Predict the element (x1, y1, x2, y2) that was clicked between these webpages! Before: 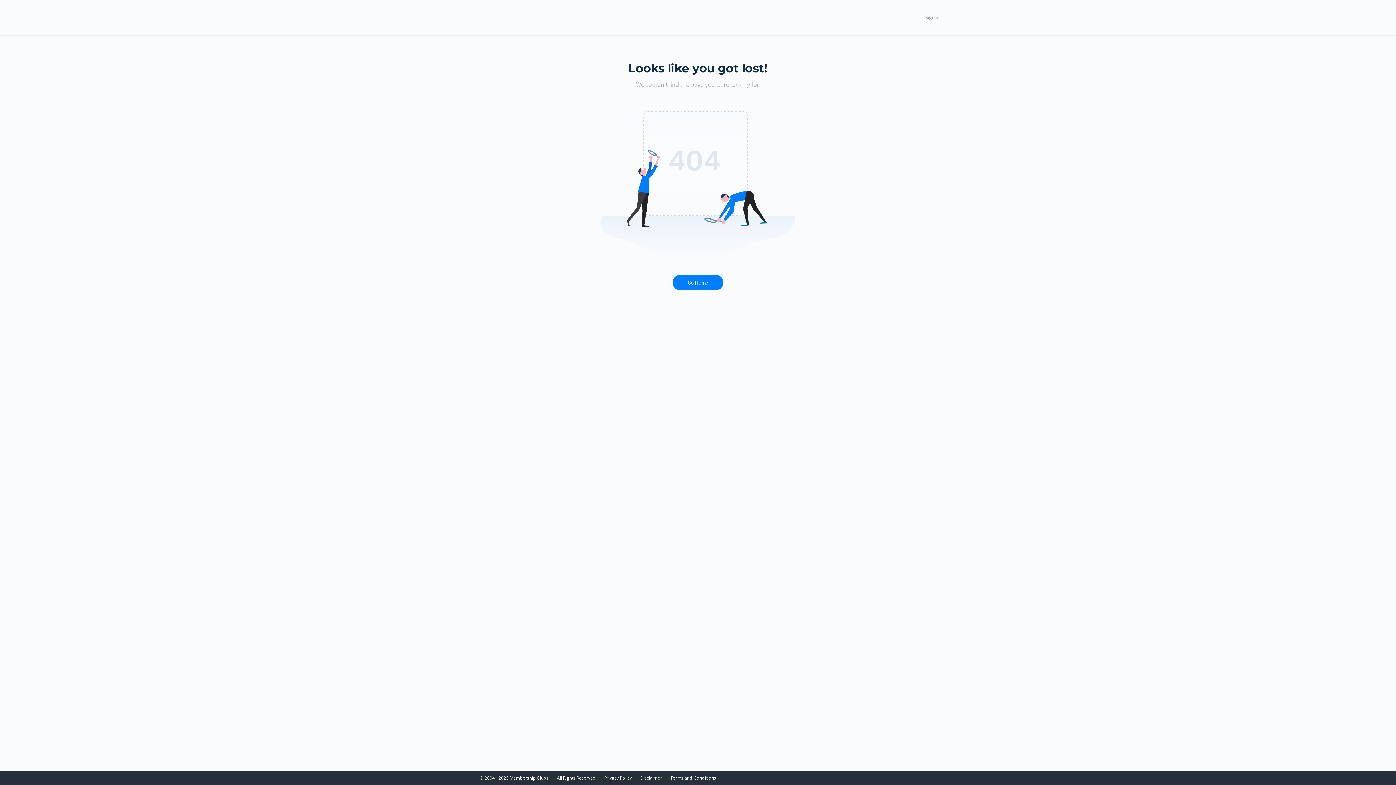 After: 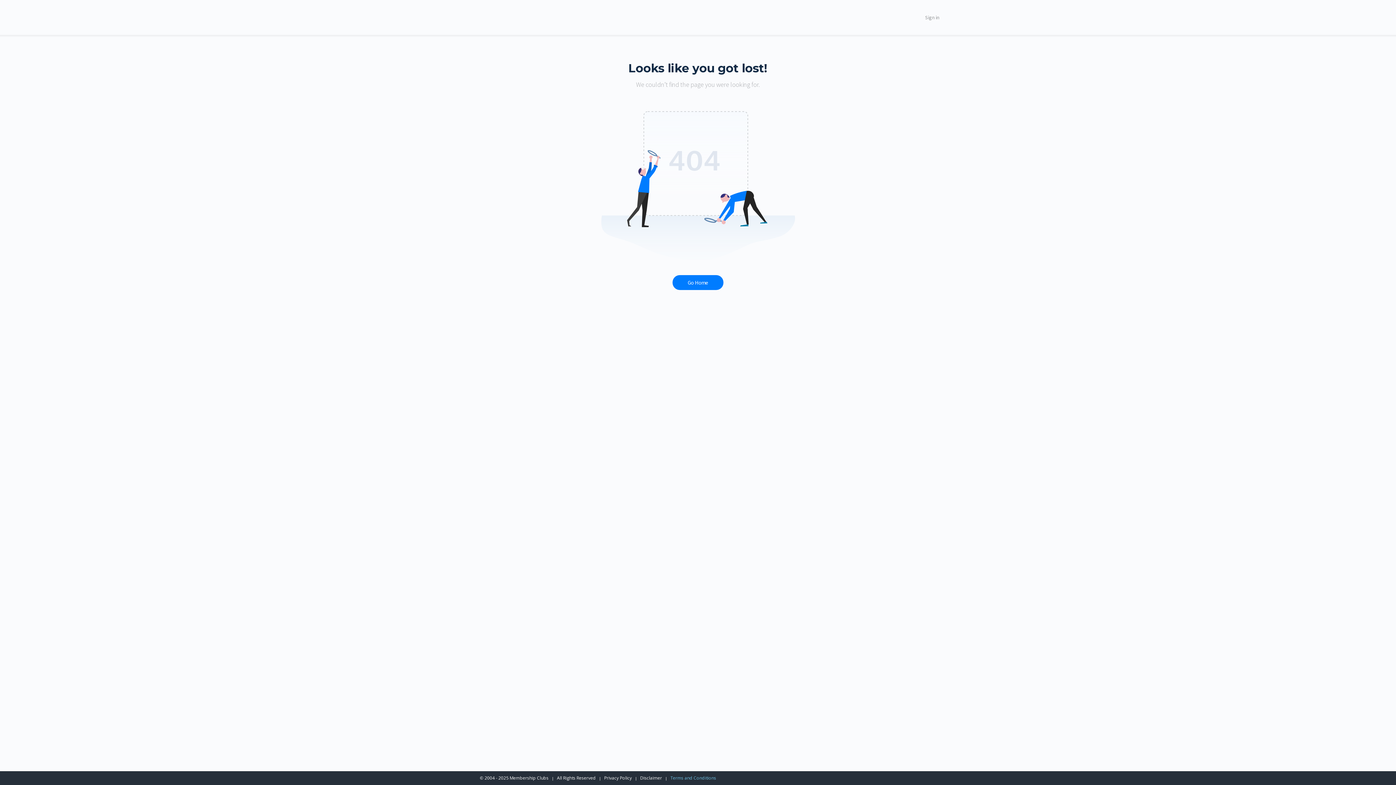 Action: bbox: (670, 775, 716, 781) label: Terms and Conditions